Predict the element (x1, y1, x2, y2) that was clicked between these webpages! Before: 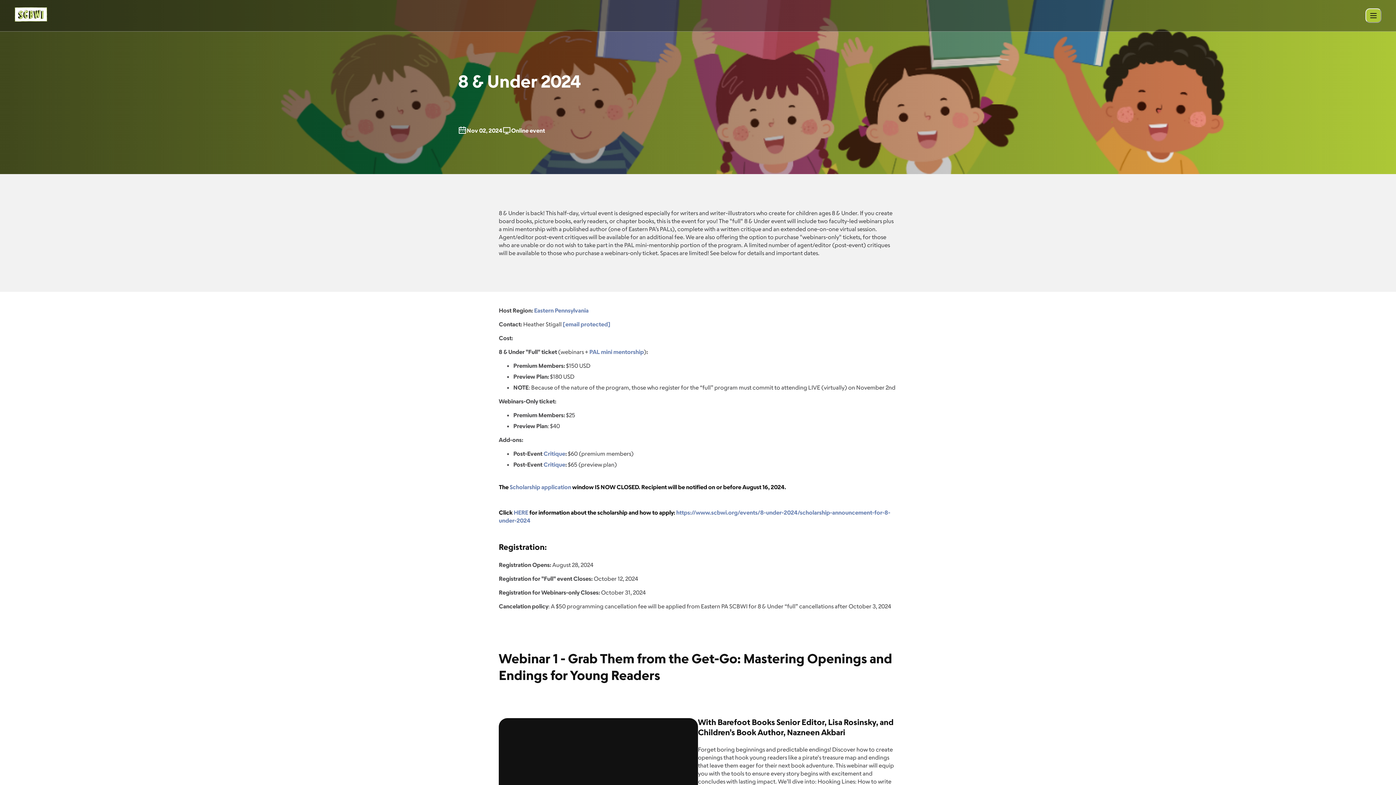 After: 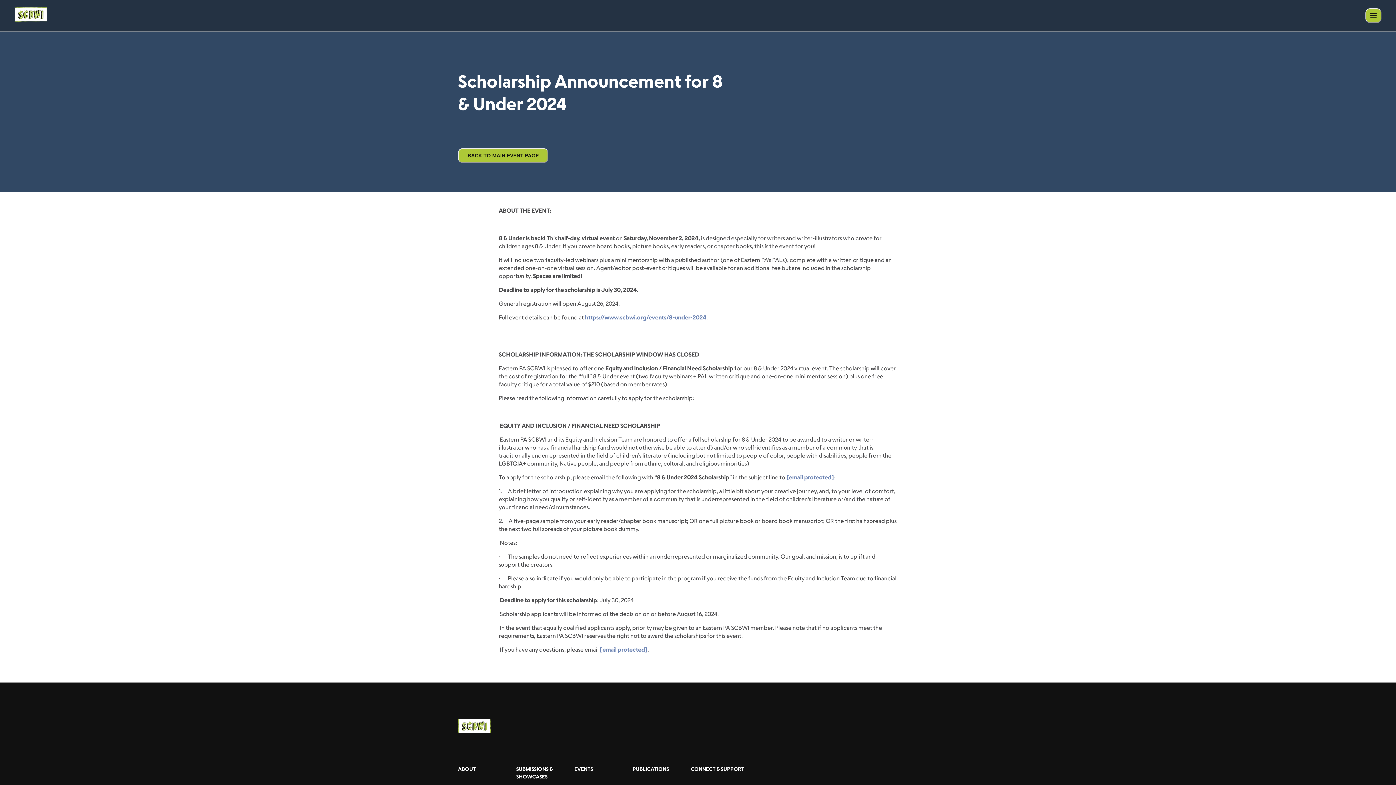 Action: bbox: (509, 483, 571, 490) label: Scholarship application